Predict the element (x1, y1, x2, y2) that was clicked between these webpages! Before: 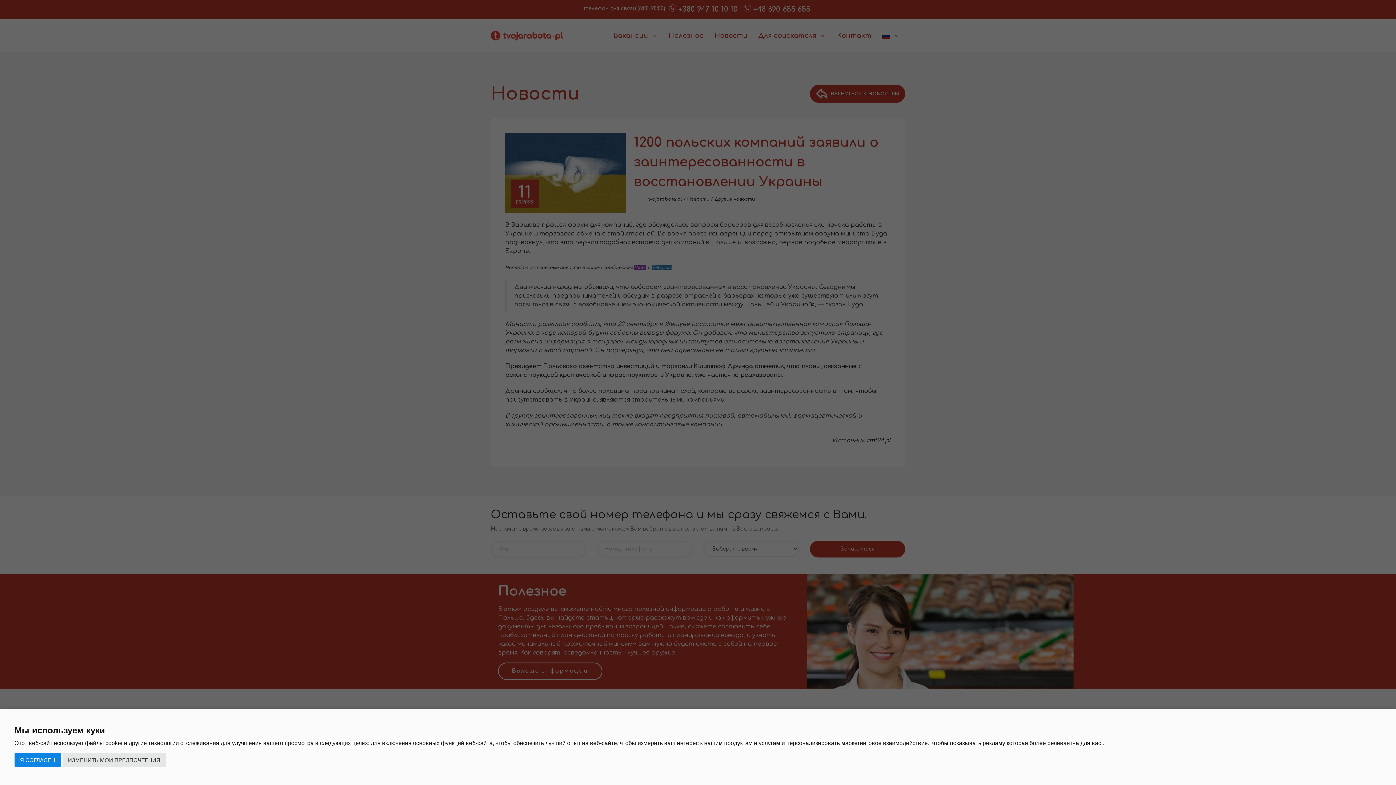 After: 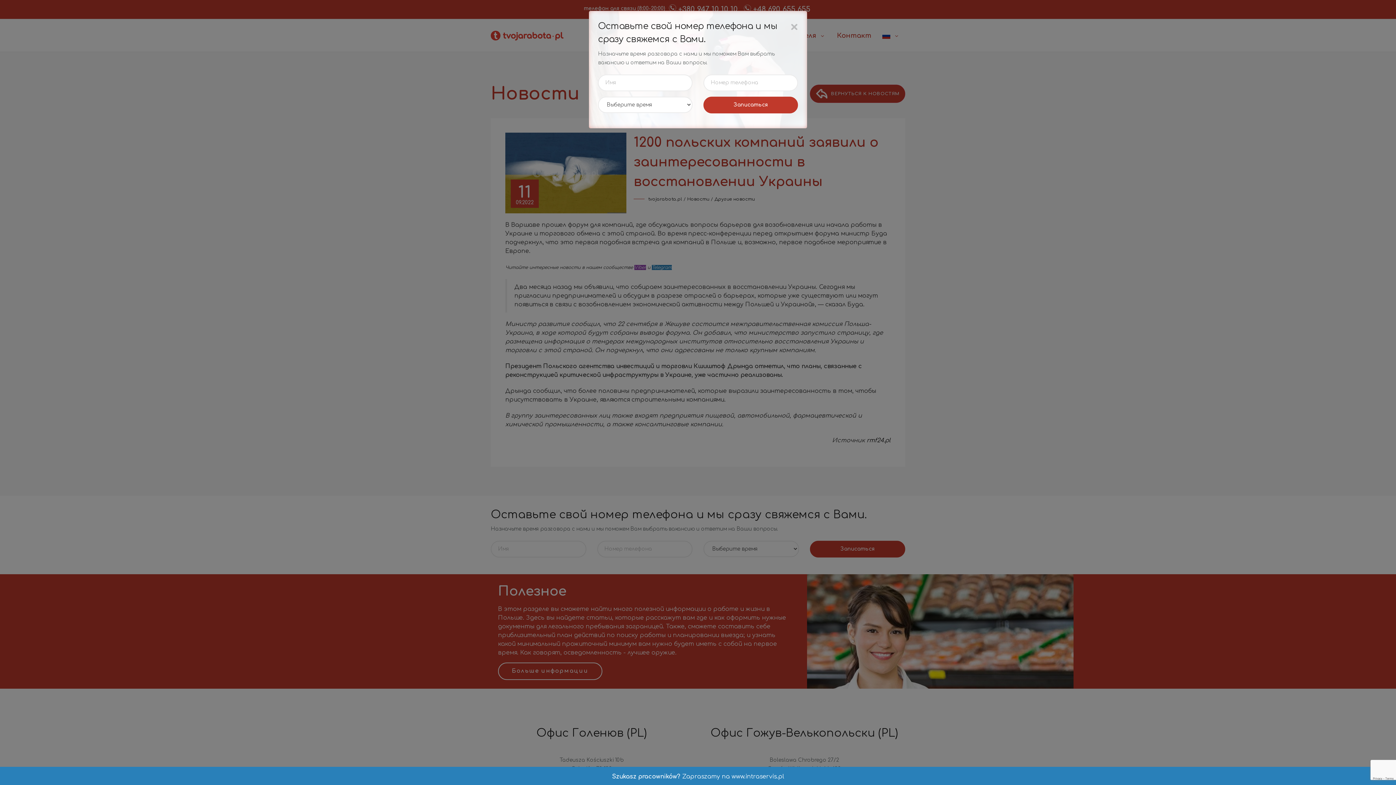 Action: label: Я СОГЛАСЕН bbox: (14, 753, 60, 767)